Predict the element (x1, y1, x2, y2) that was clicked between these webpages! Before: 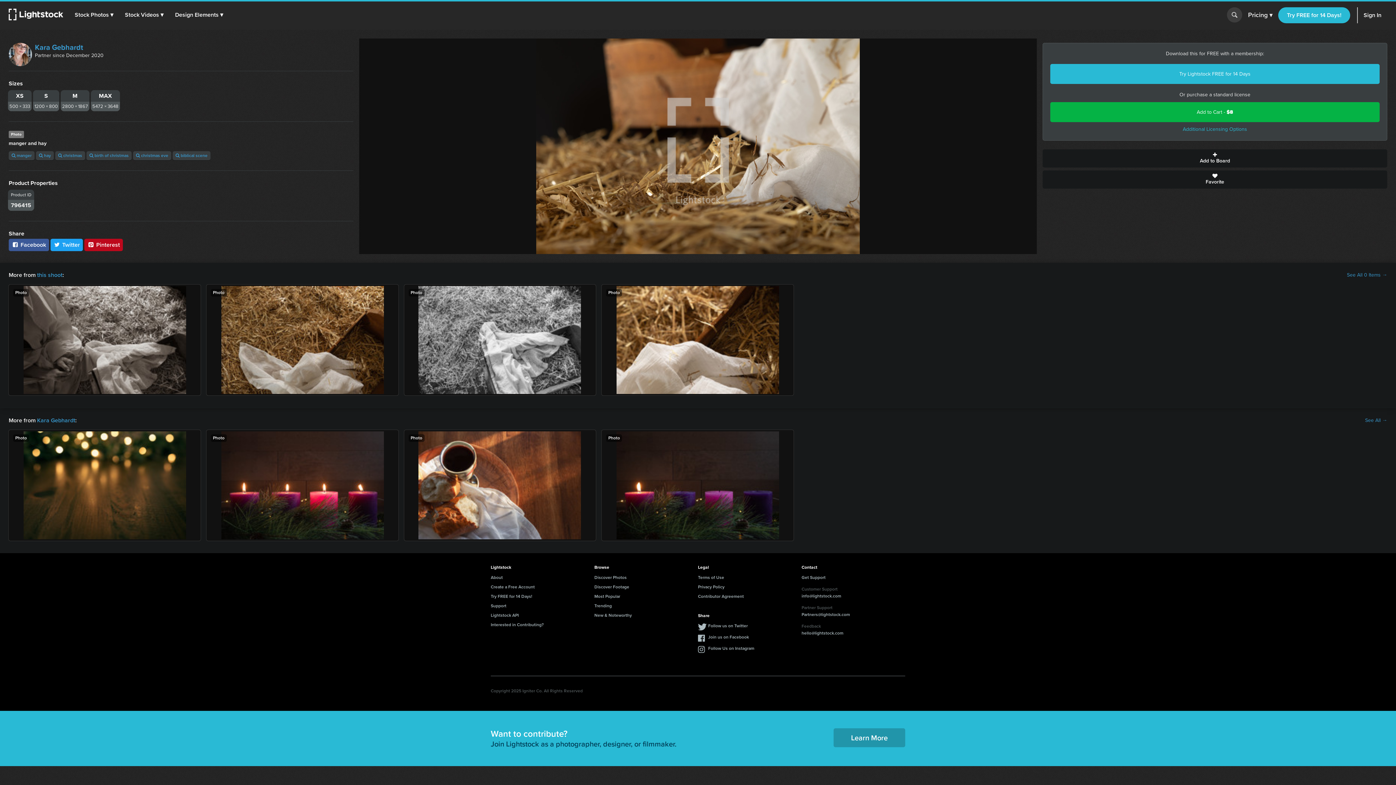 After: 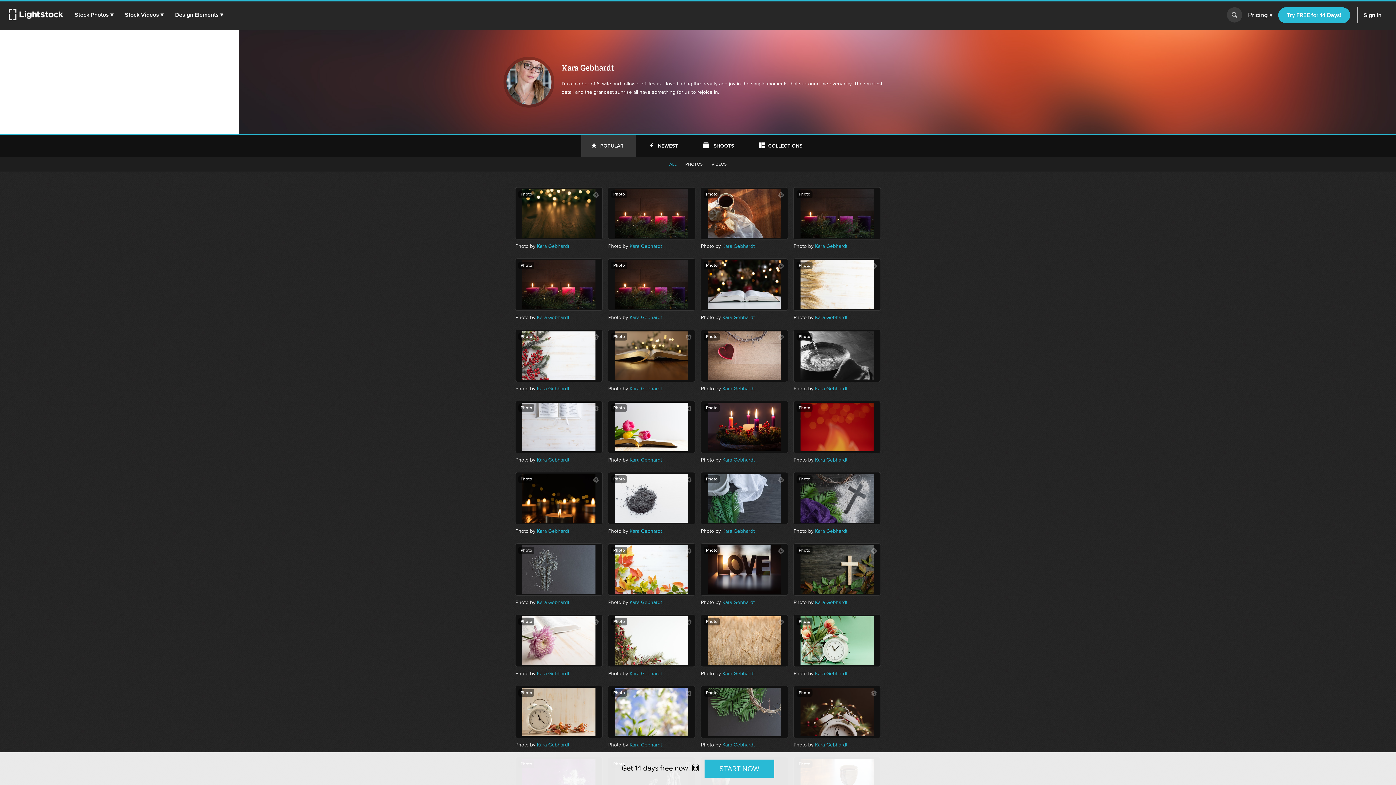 Action: bbox: (37, 416, 75, 424) label: Kara Gebhardt